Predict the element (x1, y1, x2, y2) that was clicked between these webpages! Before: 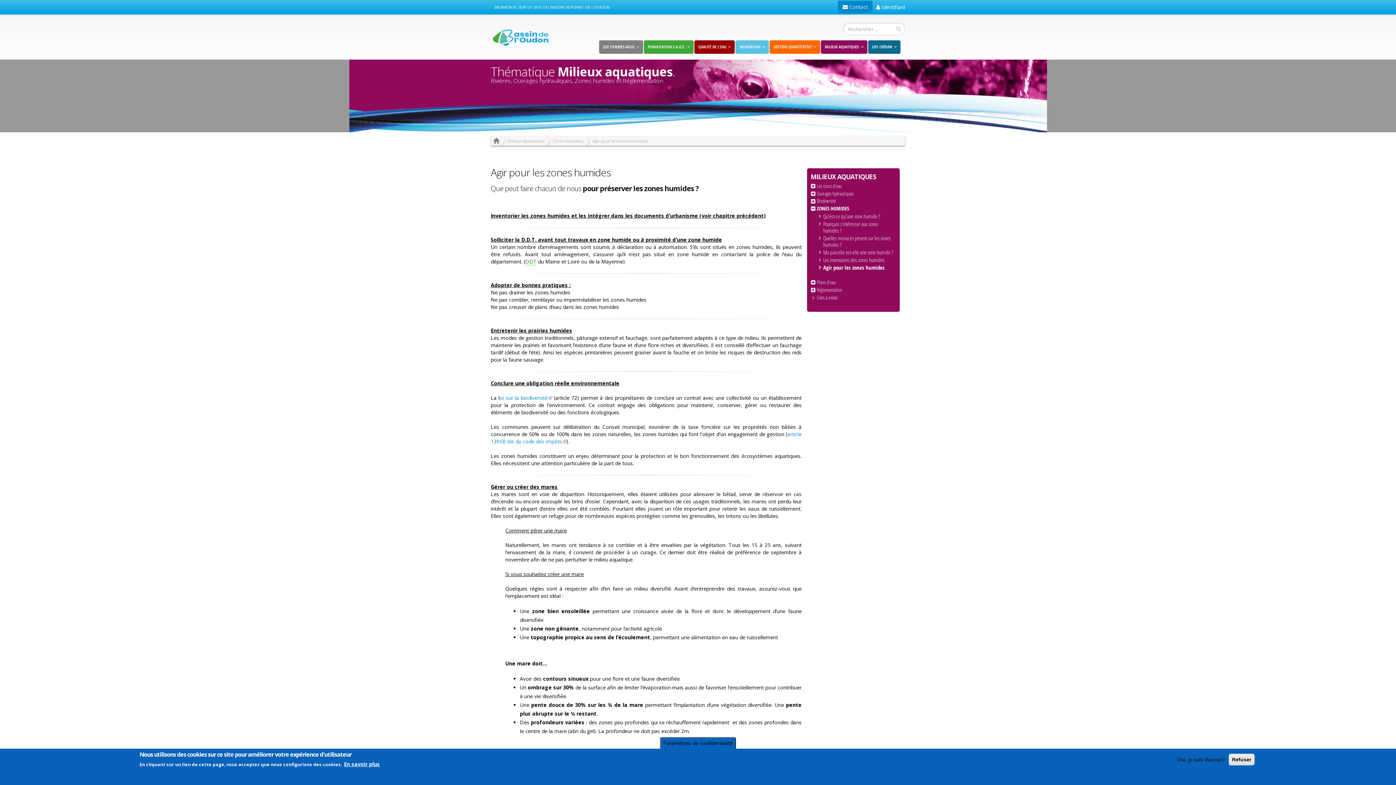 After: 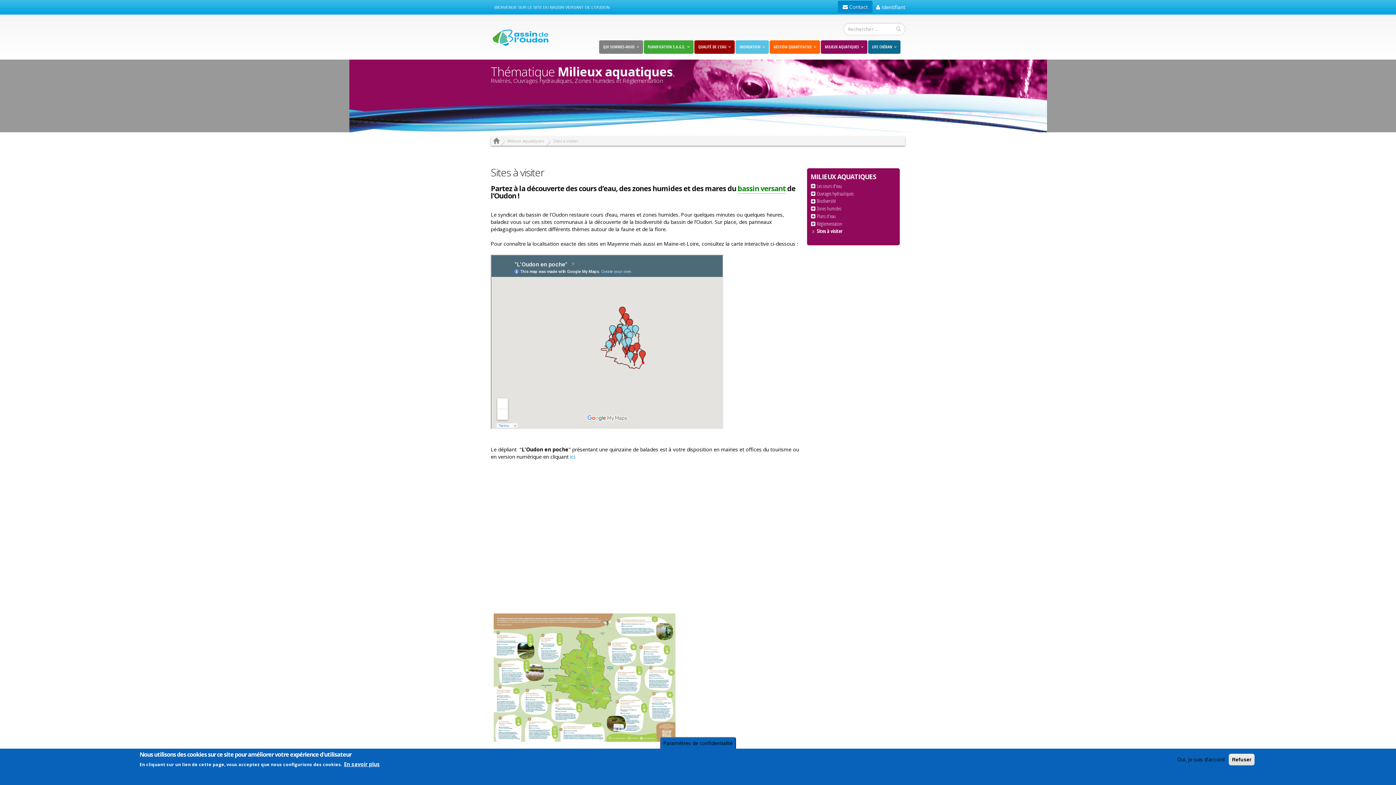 Action: bbox: (817, 294, 838, 300) label: Sites à visiter